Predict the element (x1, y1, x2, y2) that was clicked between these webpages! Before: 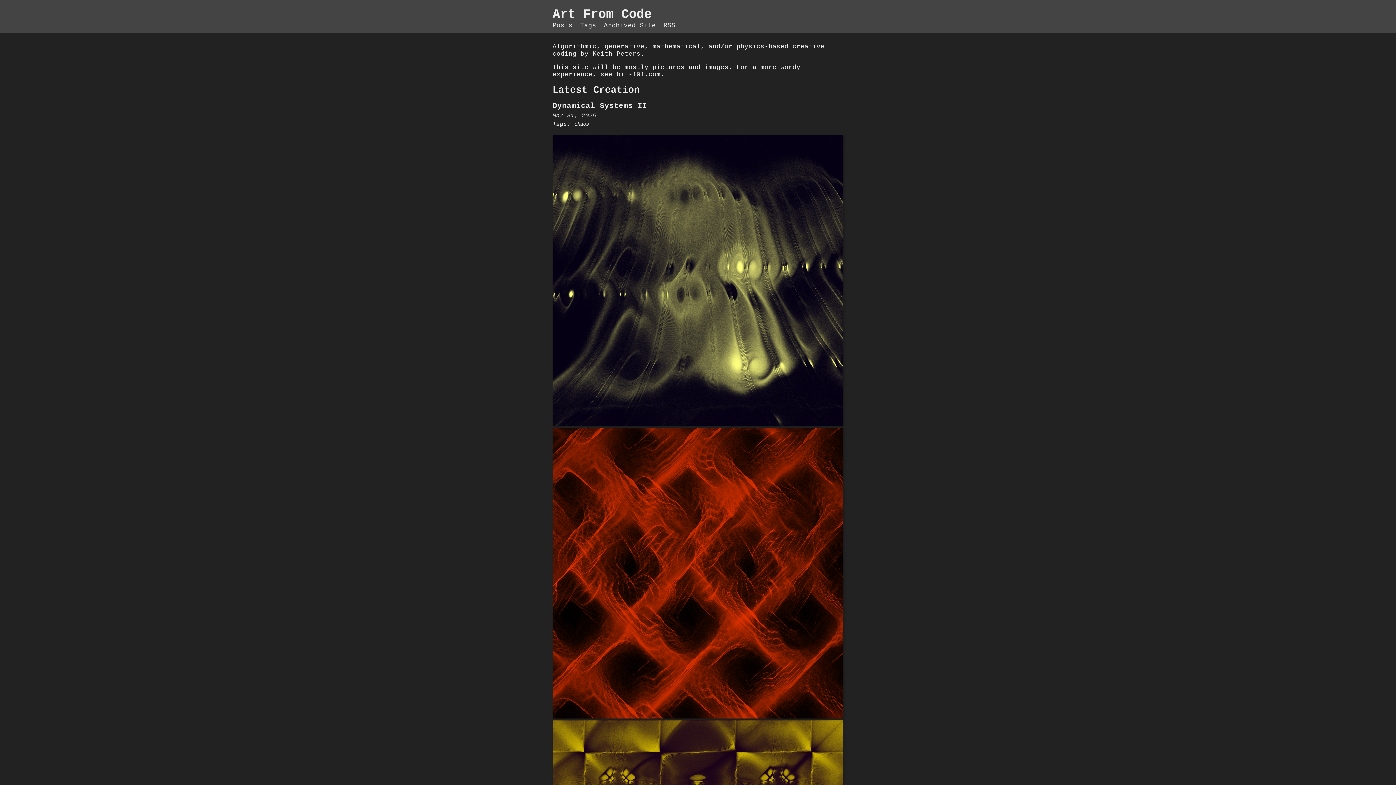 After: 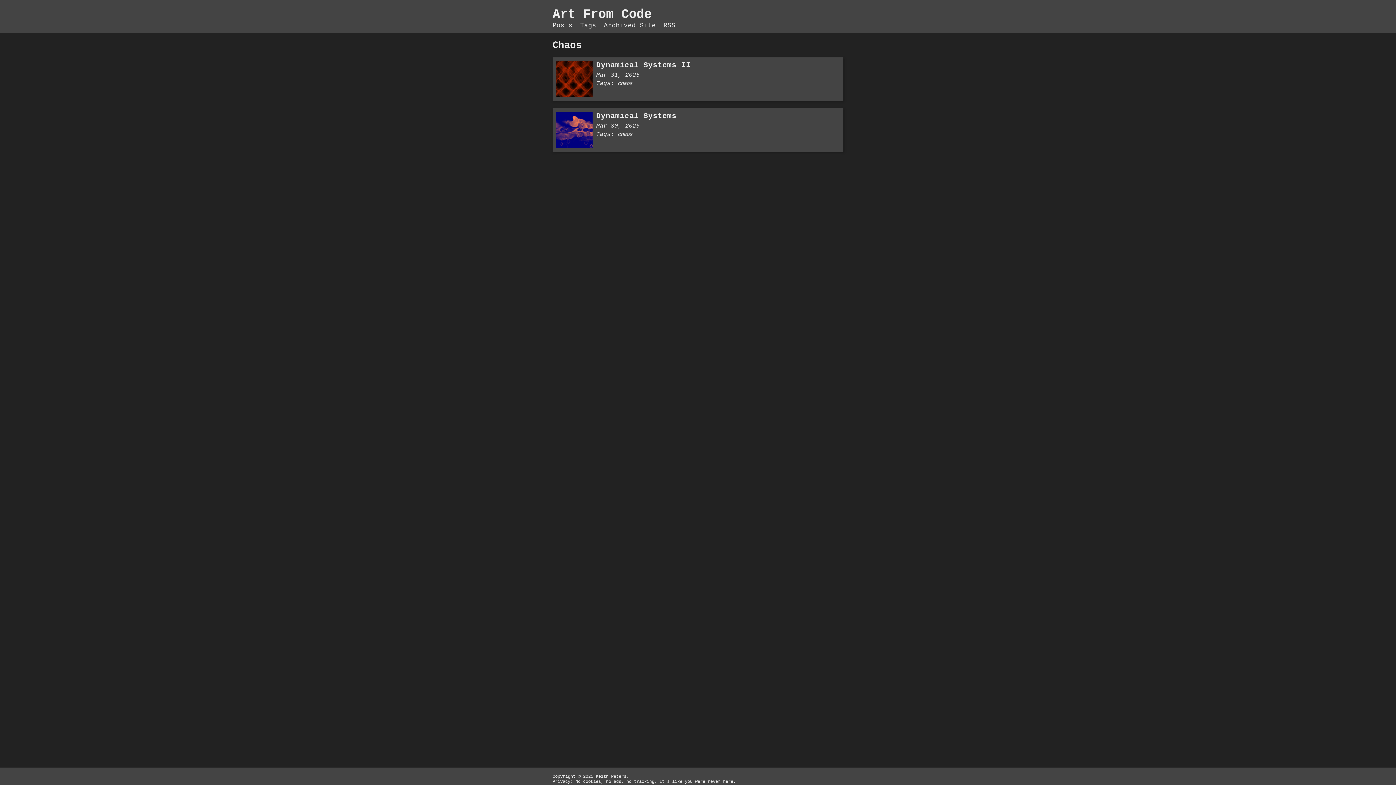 Action: label: chaos bbox: (574, 121, 589, 127)